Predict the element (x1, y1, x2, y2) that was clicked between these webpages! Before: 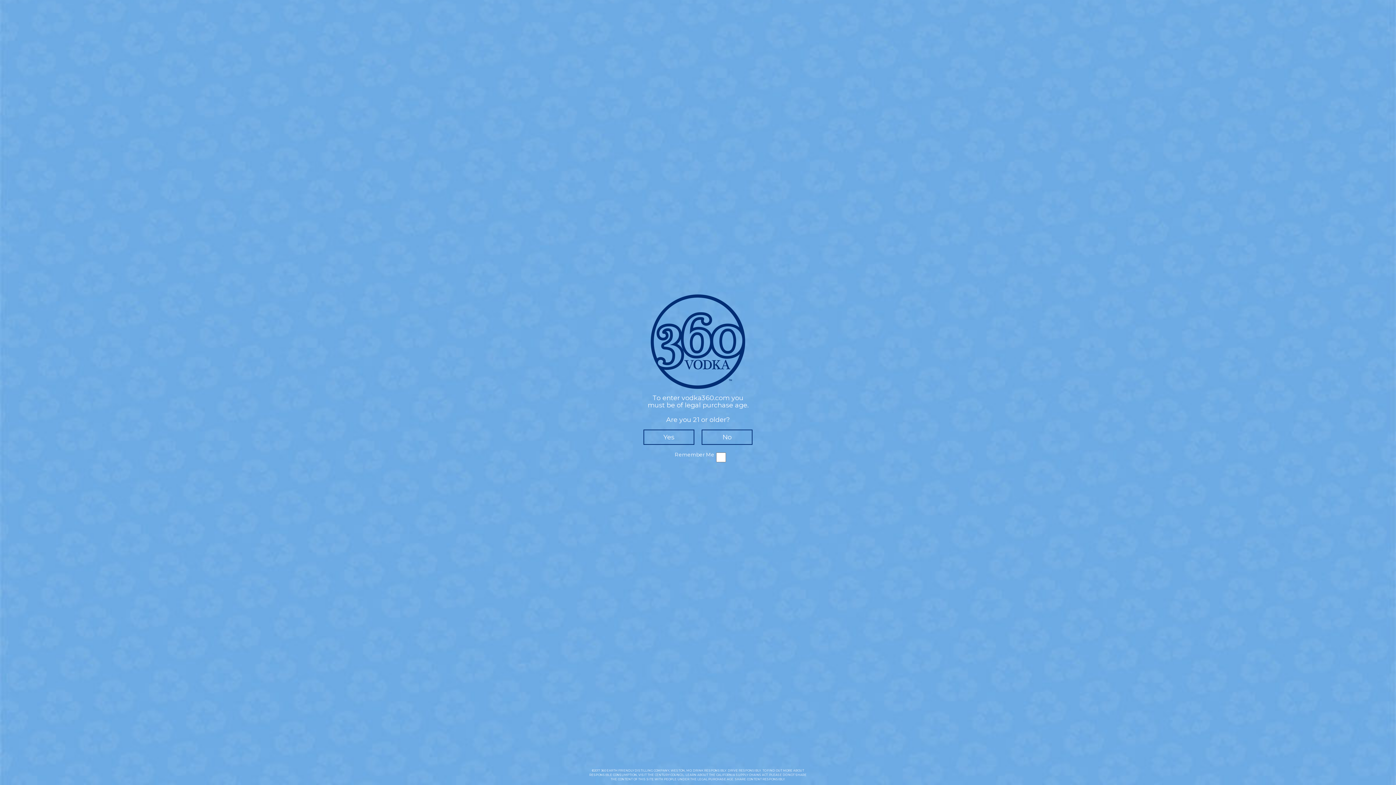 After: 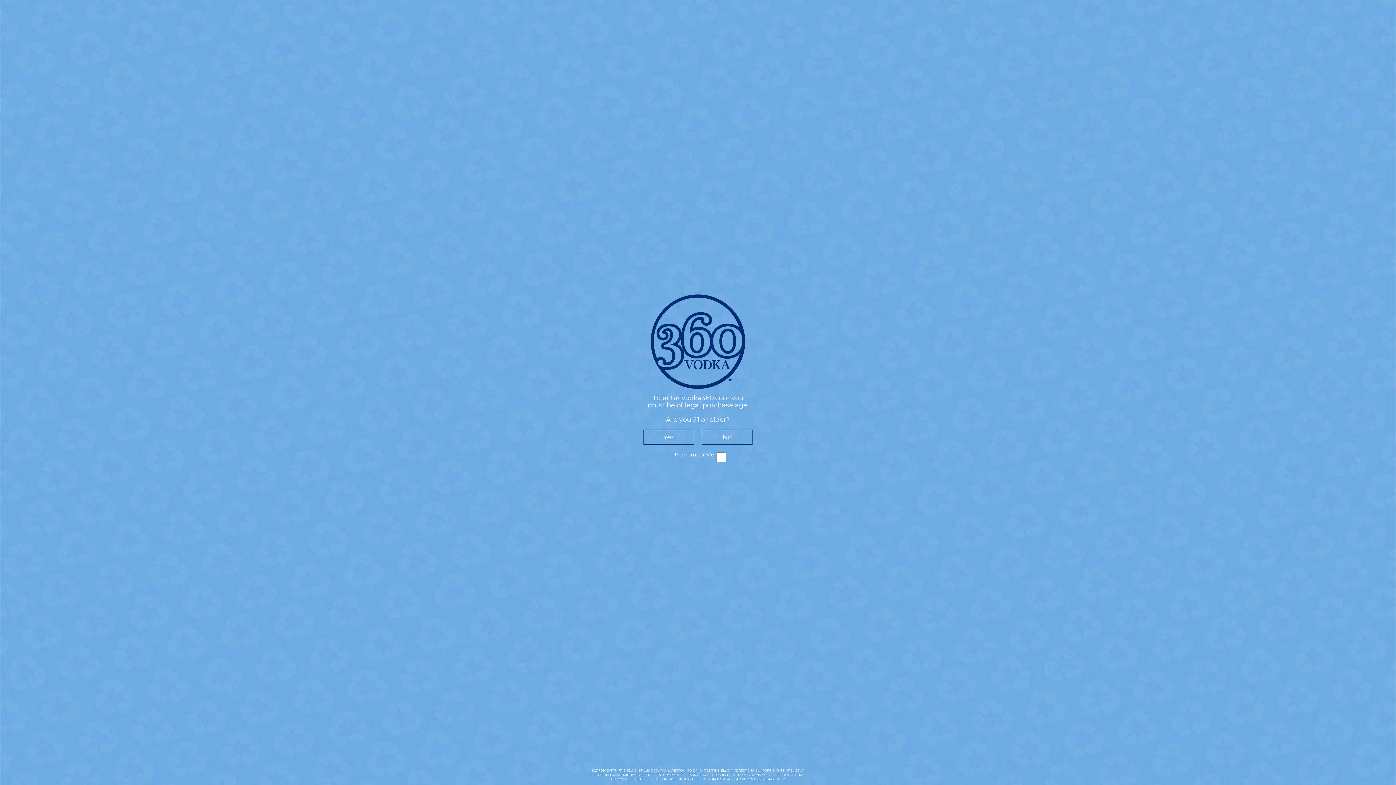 Action: bbox: (736, 773, 768, 777) label: SUPPLY CHAINS ACT